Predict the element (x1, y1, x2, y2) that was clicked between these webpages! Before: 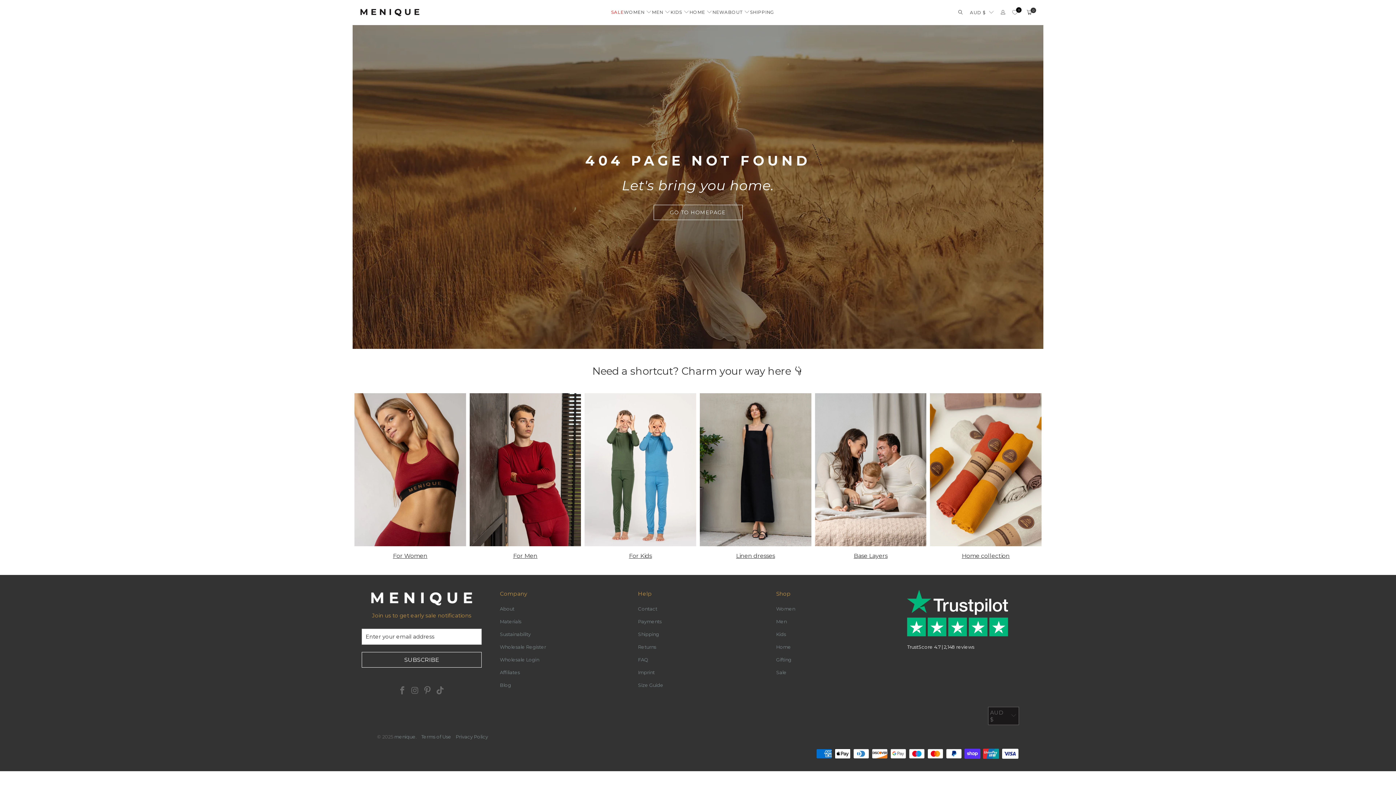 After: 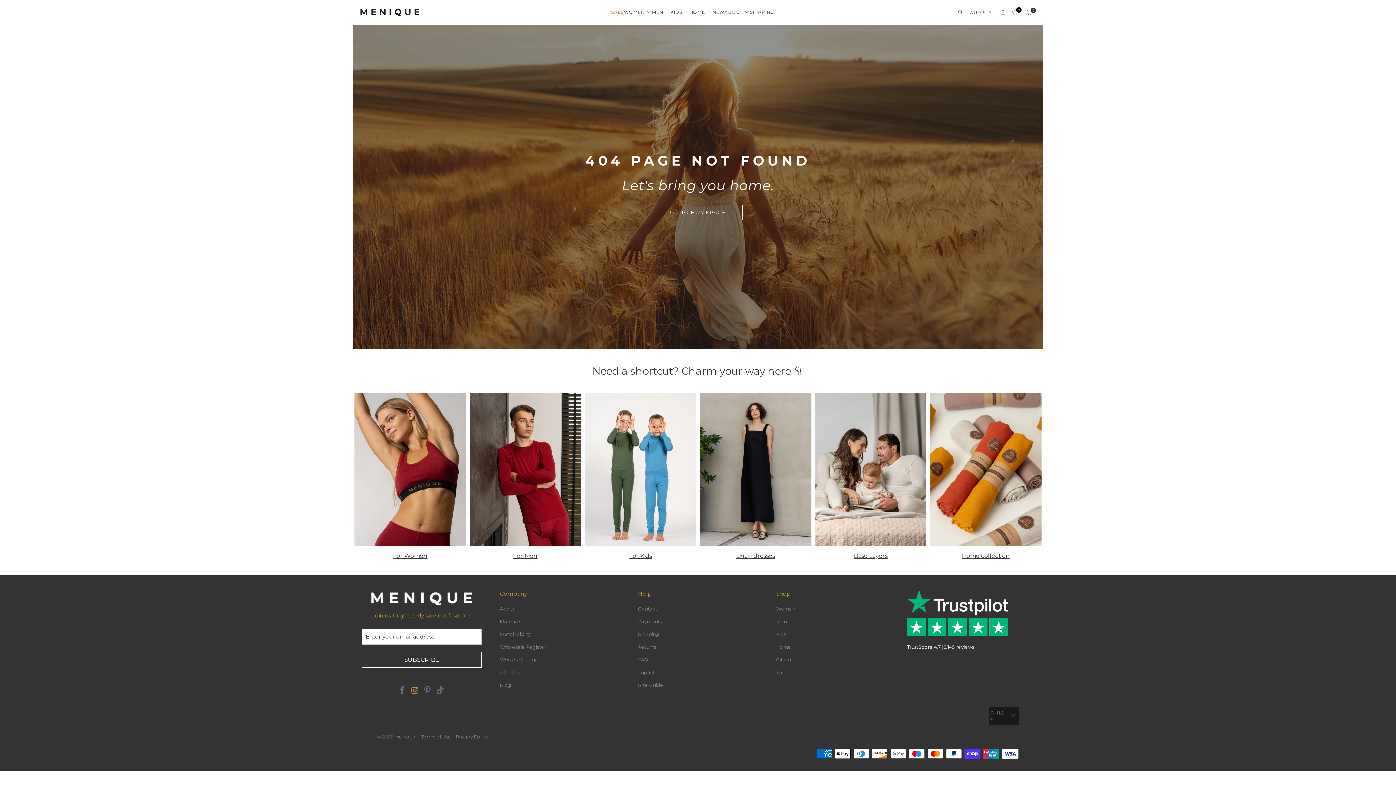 Action: bbox: (409, 686, 420, 695)